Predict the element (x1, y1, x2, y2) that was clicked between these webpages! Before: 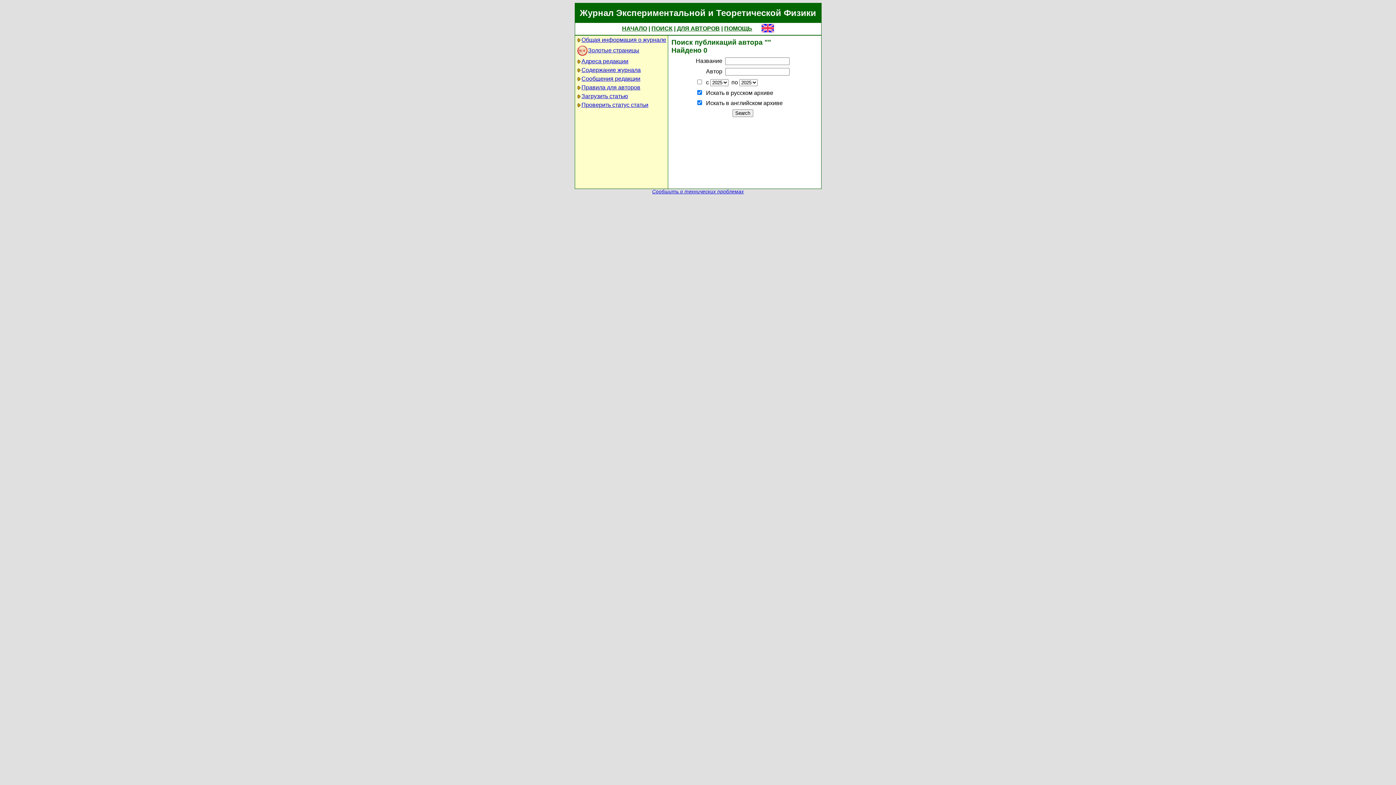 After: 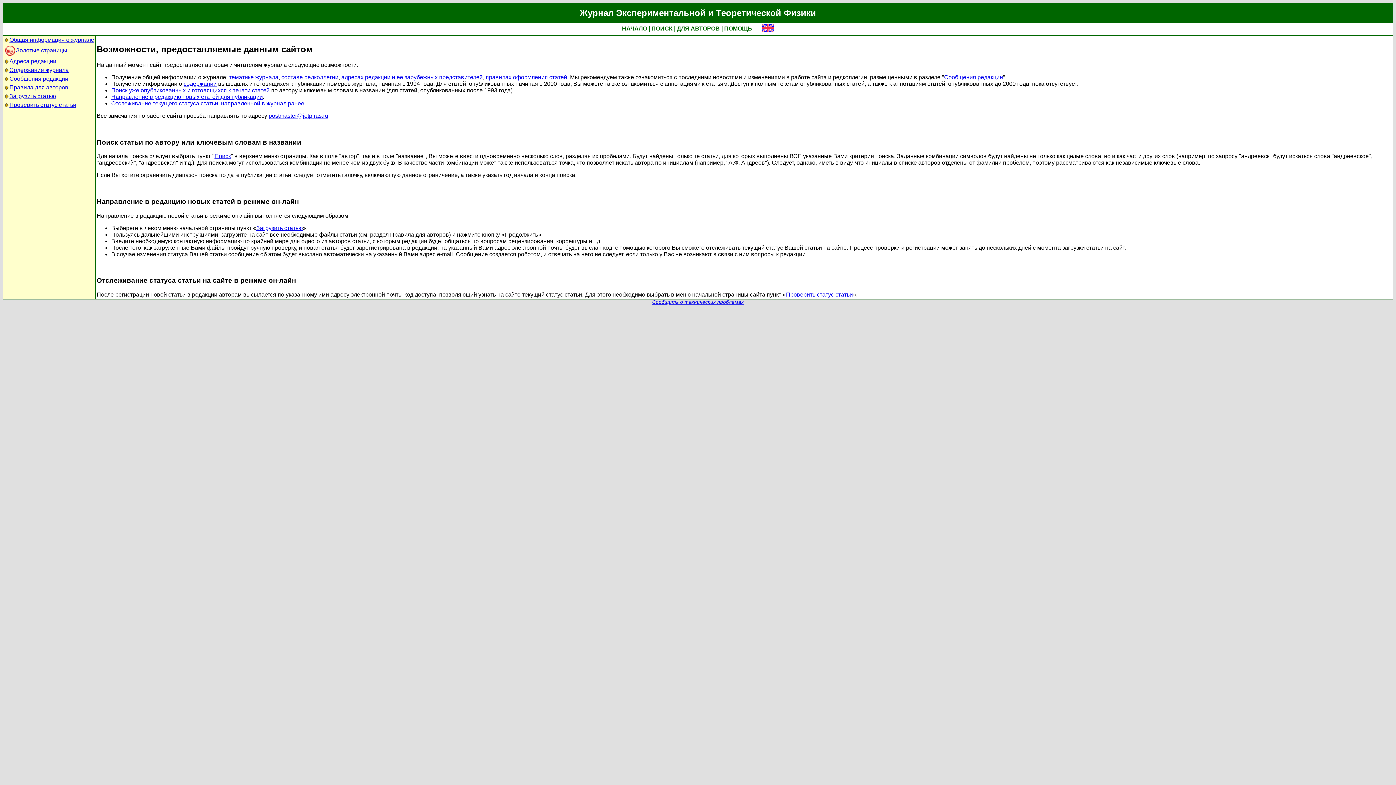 Action: label: ПОМОЩЬ bbox: (724, 25, 752, 31)